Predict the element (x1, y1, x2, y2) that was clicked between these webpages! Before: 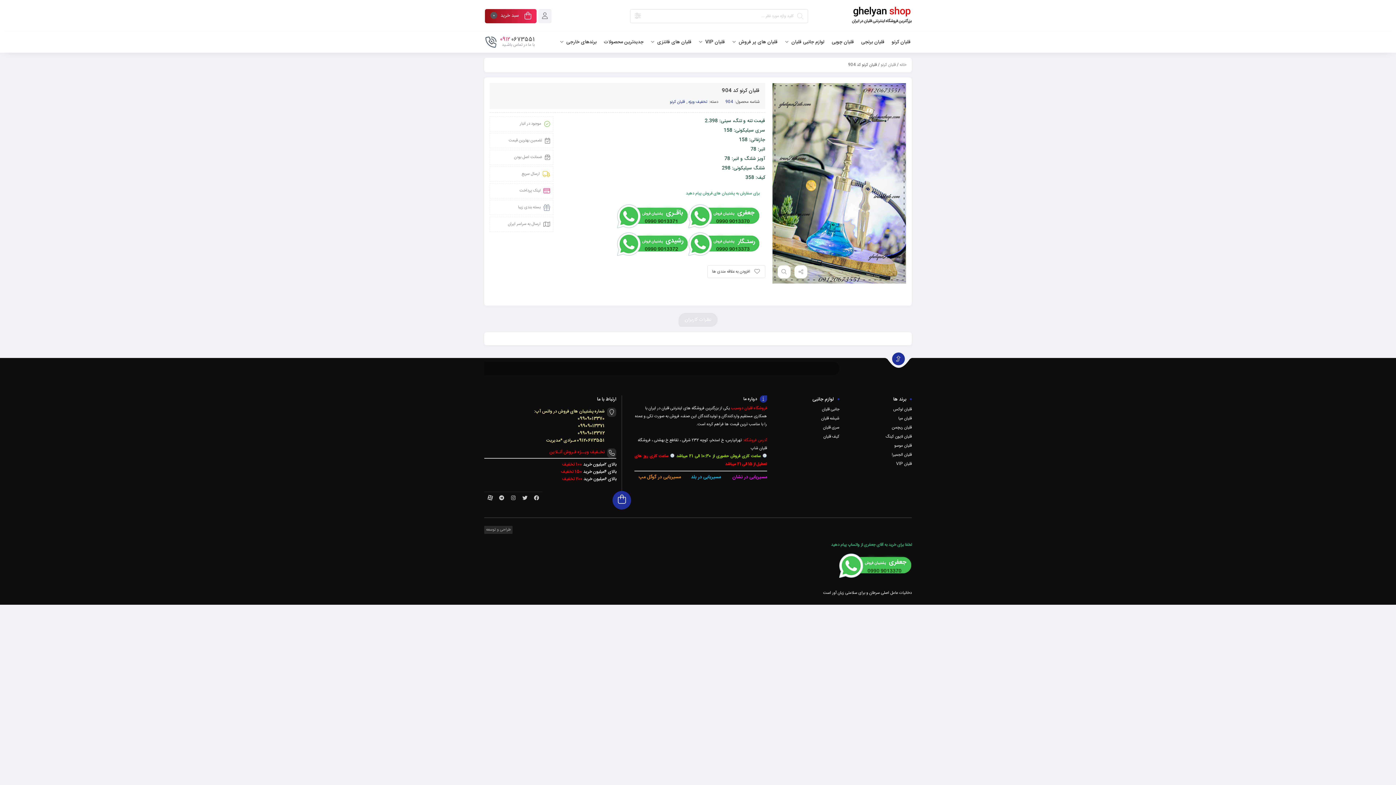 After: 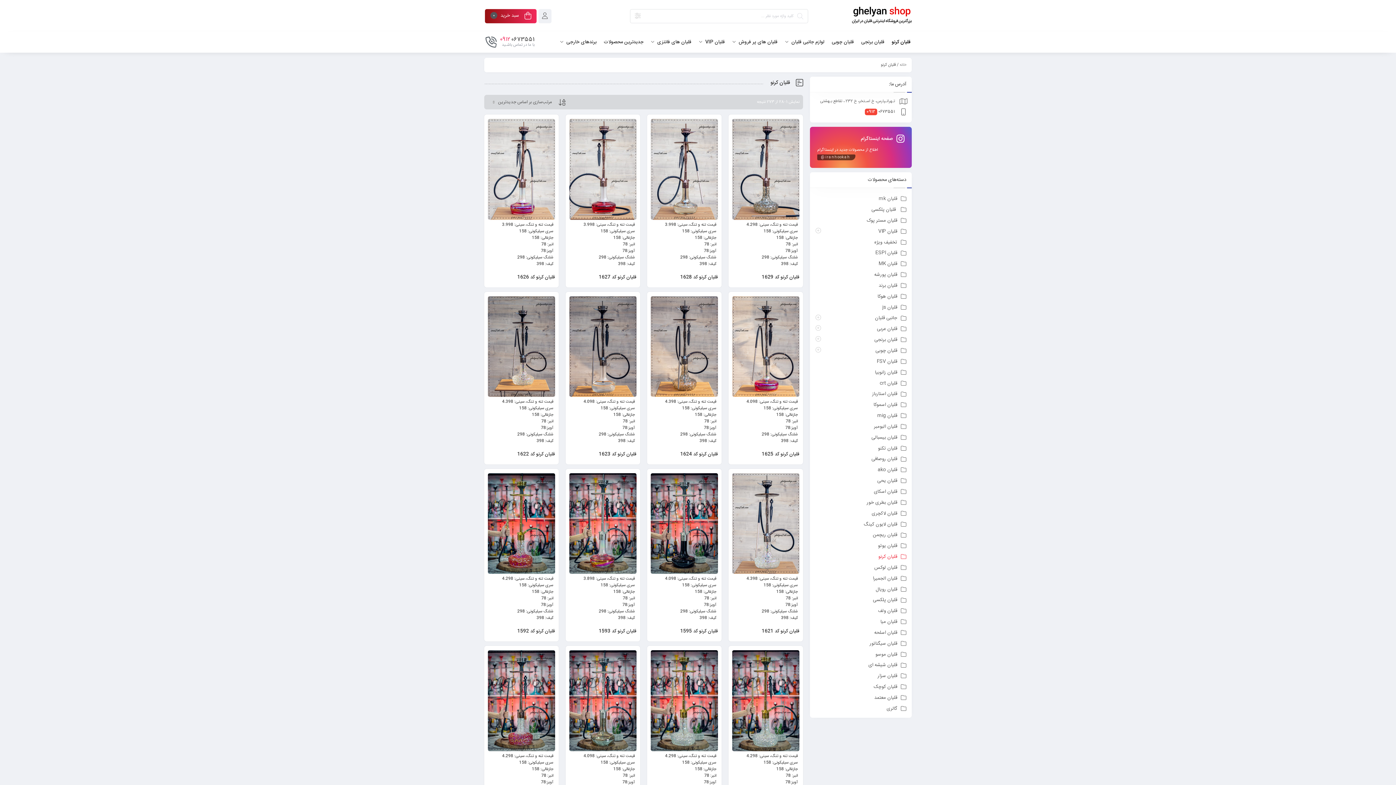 Action: label: قلیان کرنو bbox: (669, 98, 685, 105)